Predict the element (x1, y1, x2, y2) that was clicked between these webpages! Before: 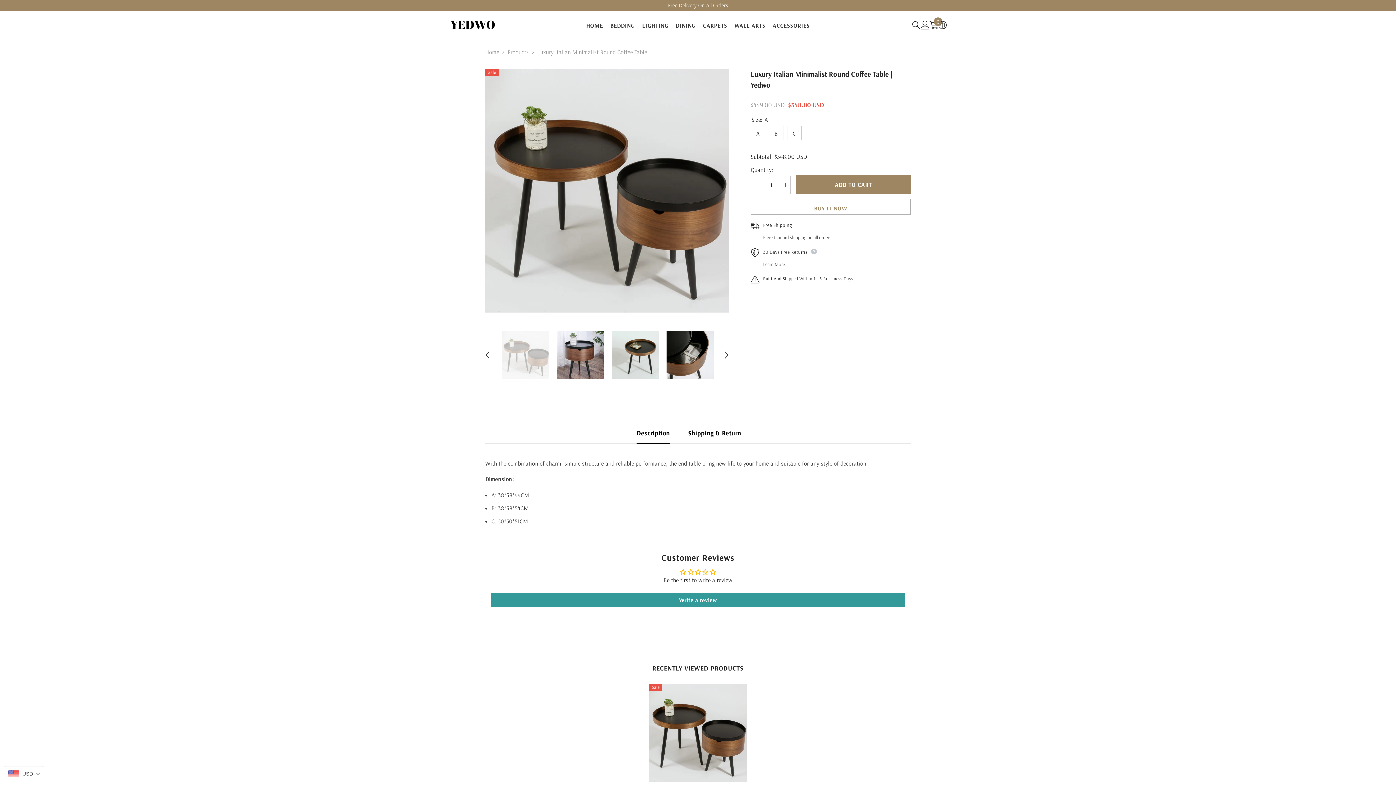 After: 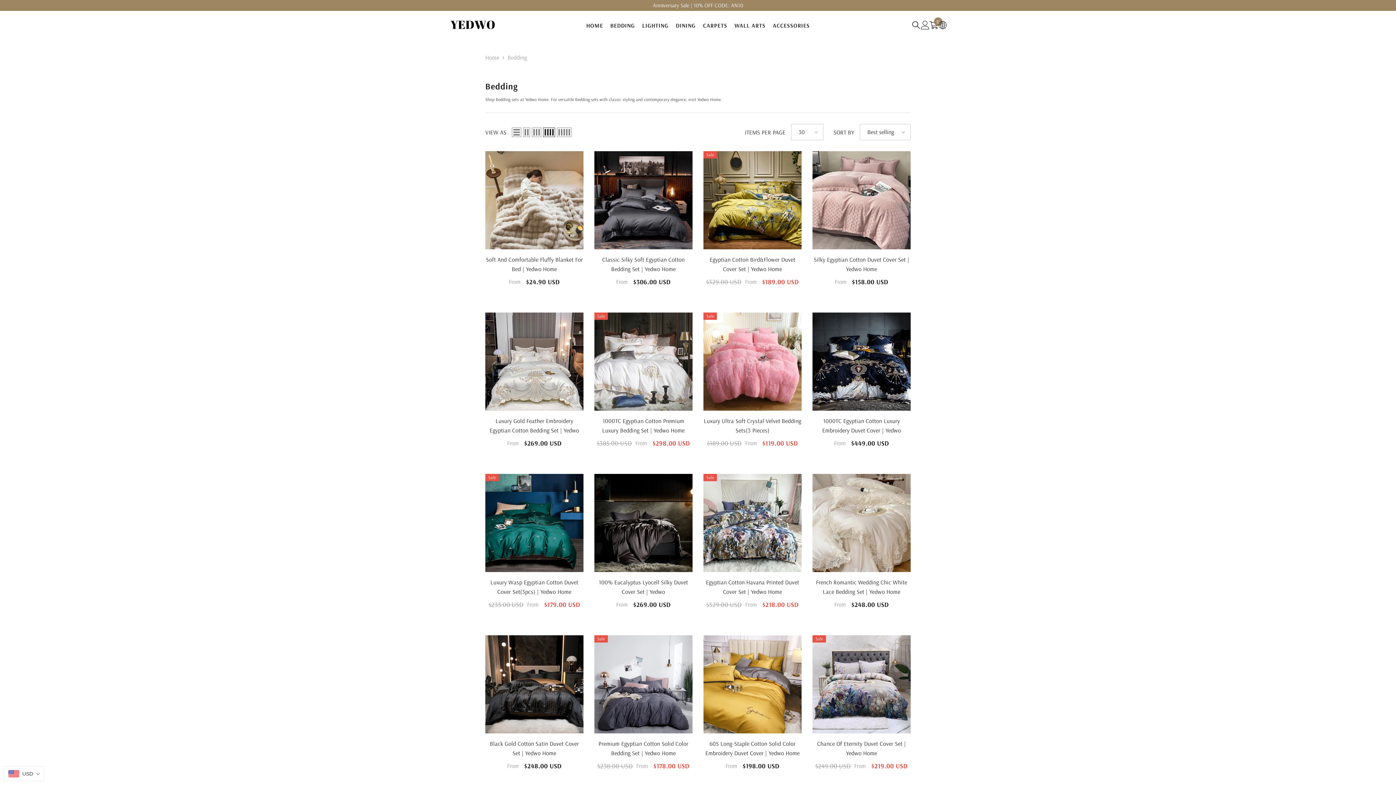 Action: label: BEDDING bbox: (606, 21, 638, 39)